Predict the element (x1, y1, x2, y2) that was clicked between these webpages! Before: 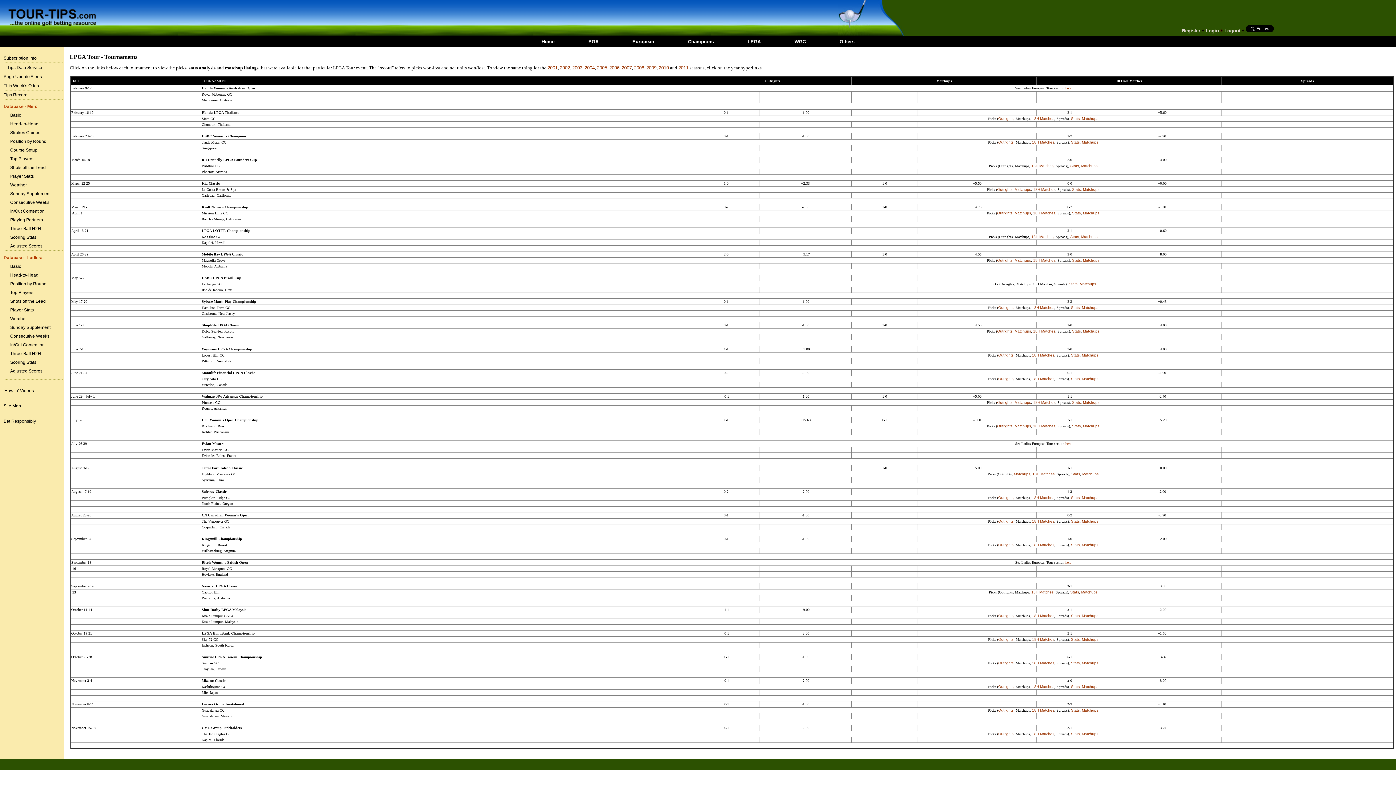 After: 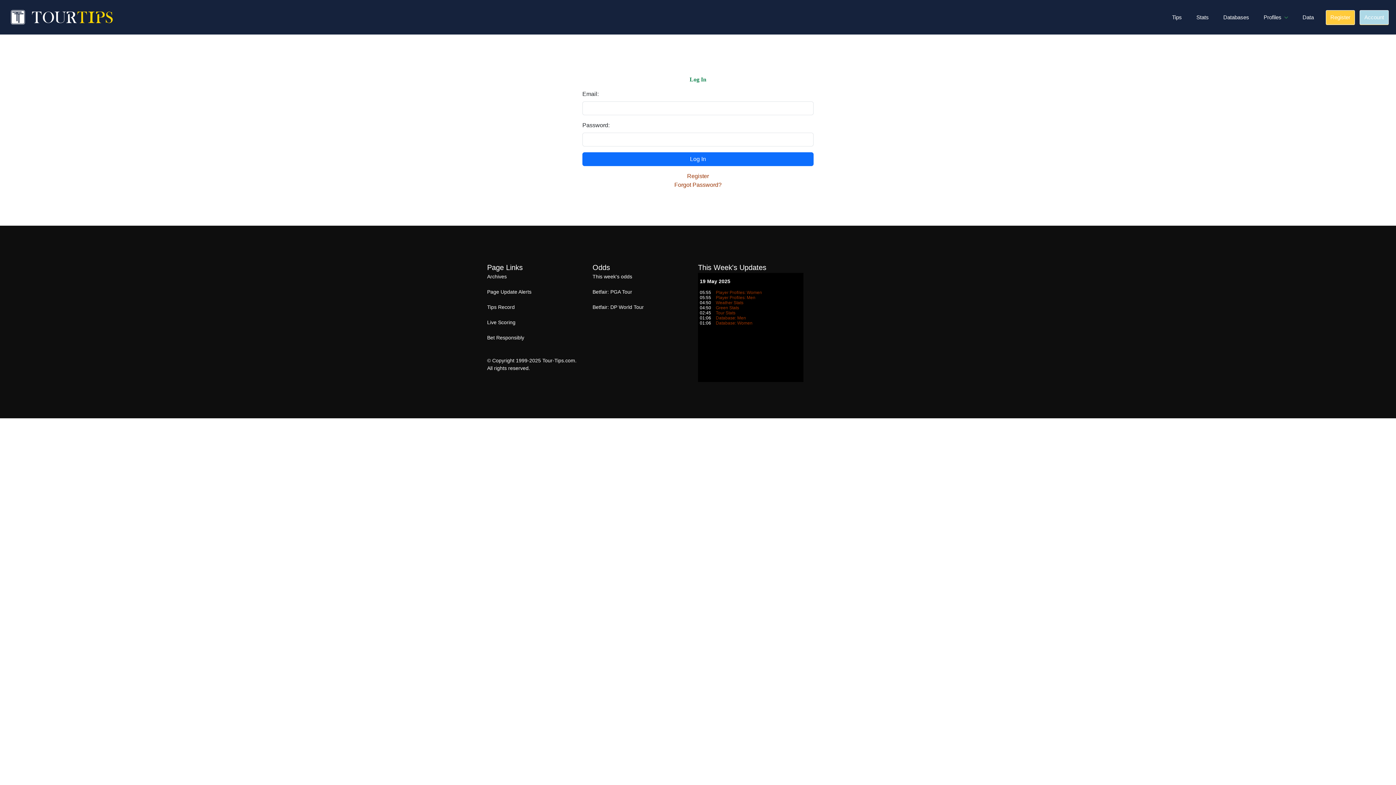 Action: bbox: (10, 173, 33, 178) label: Player Stats